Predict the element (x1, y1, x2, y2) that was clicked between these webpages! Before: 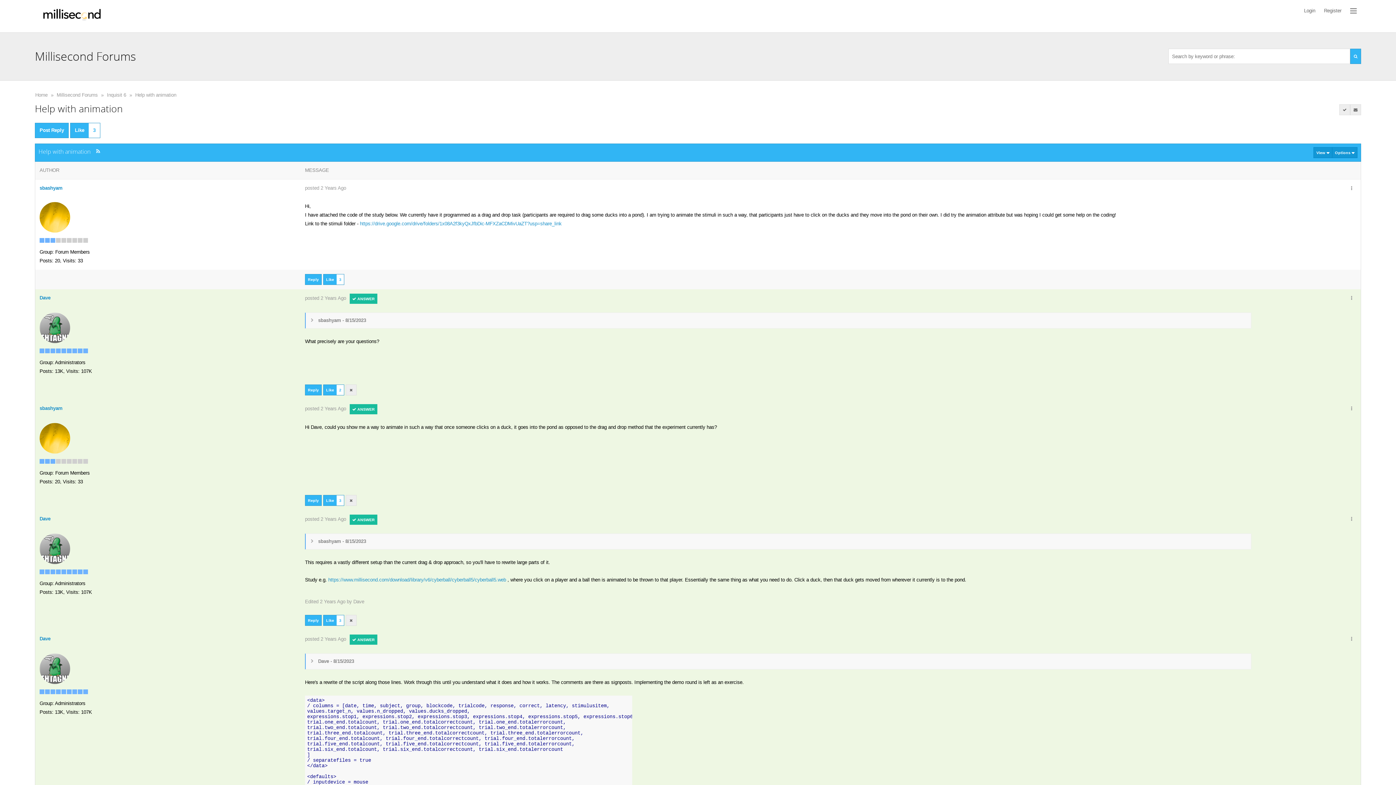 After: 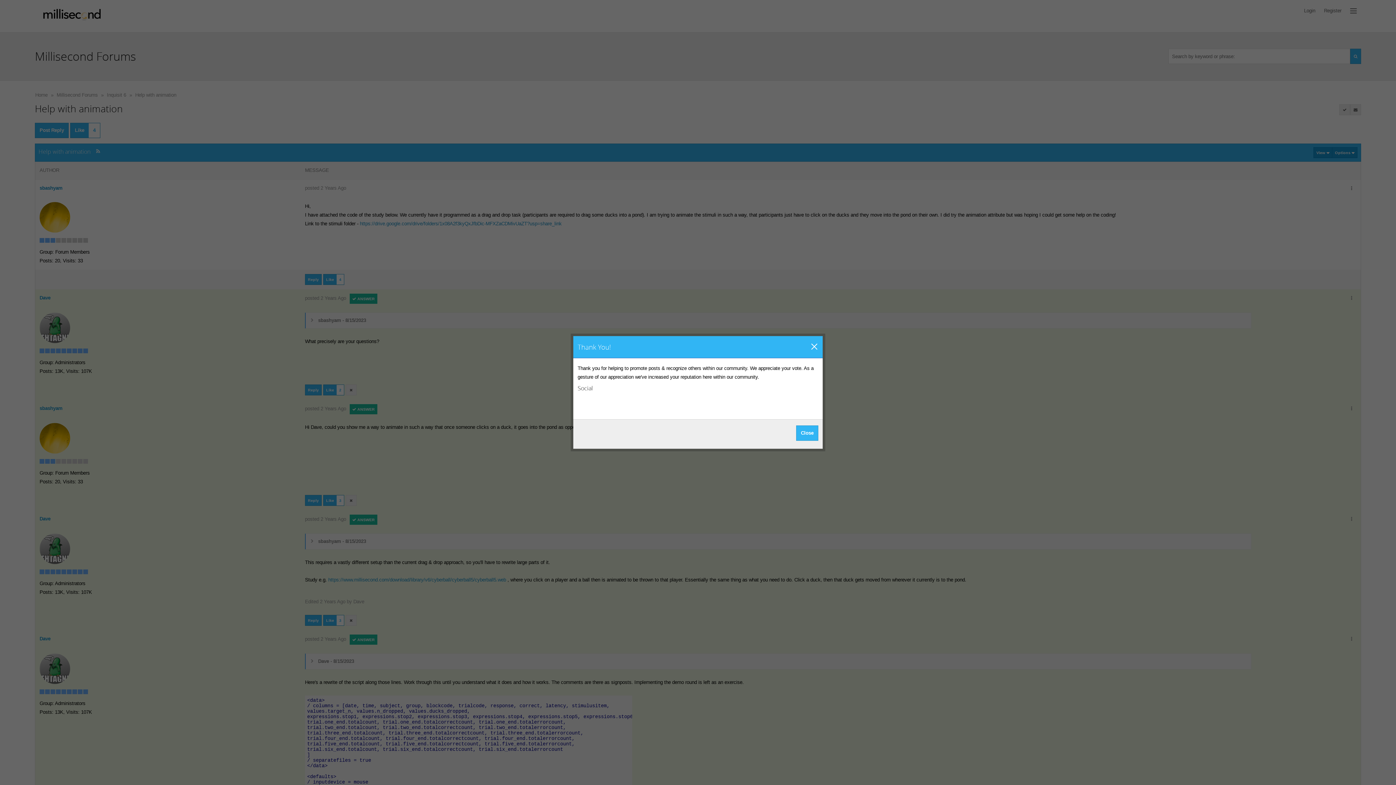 Action: label: Like
3 bbox: (323, 274, 344, 285)